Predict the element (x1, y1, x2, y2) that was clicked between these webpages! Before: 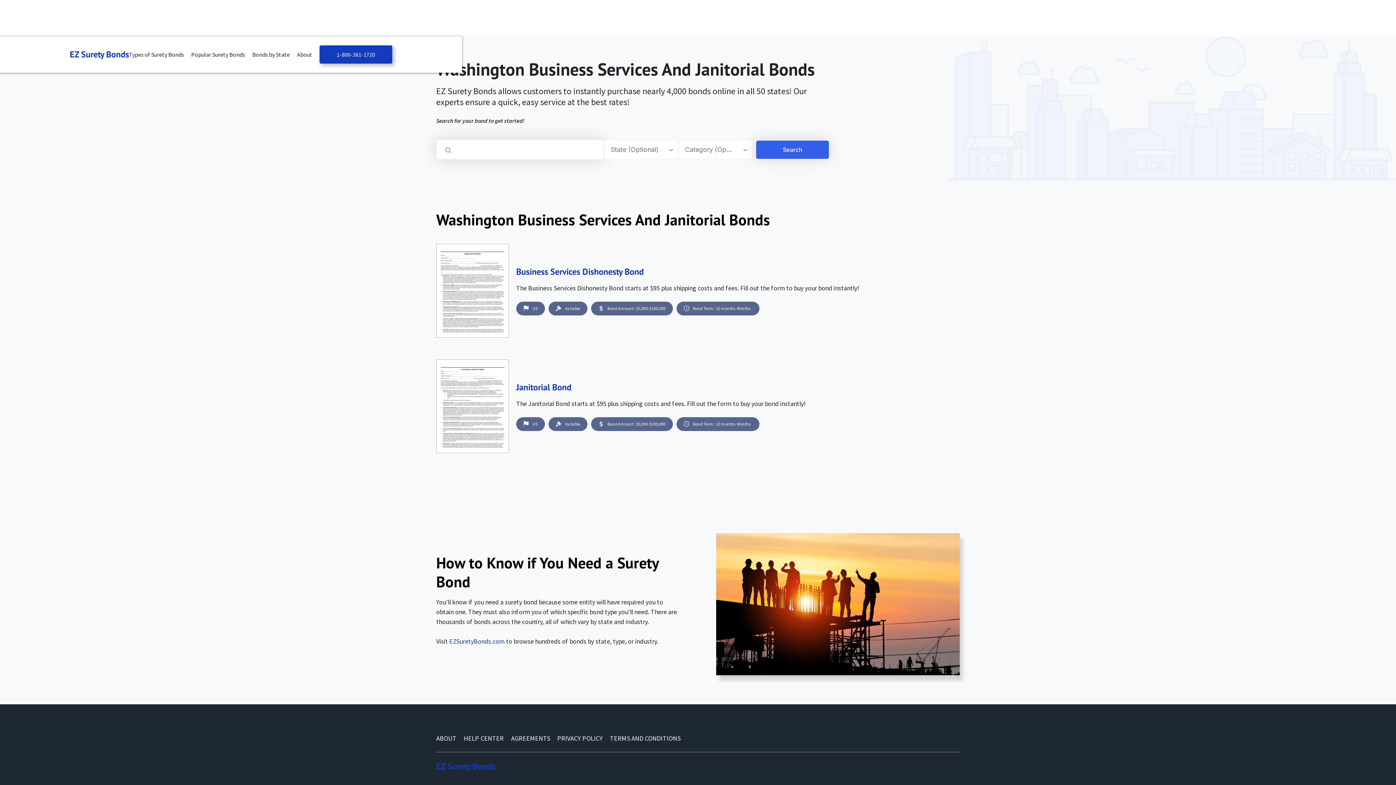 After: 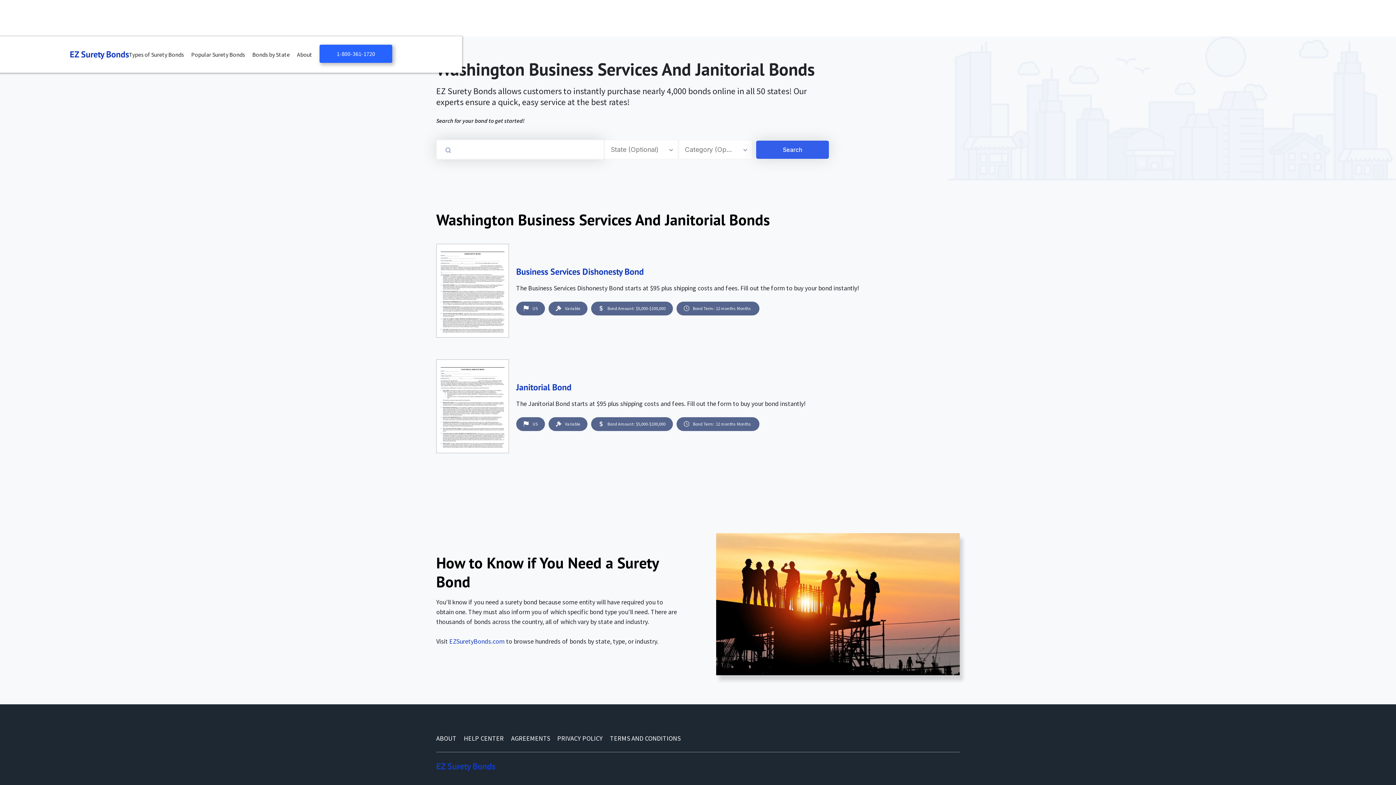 Action: label: 1-800-361-1720 bbox: (319, 45, 392, 63)